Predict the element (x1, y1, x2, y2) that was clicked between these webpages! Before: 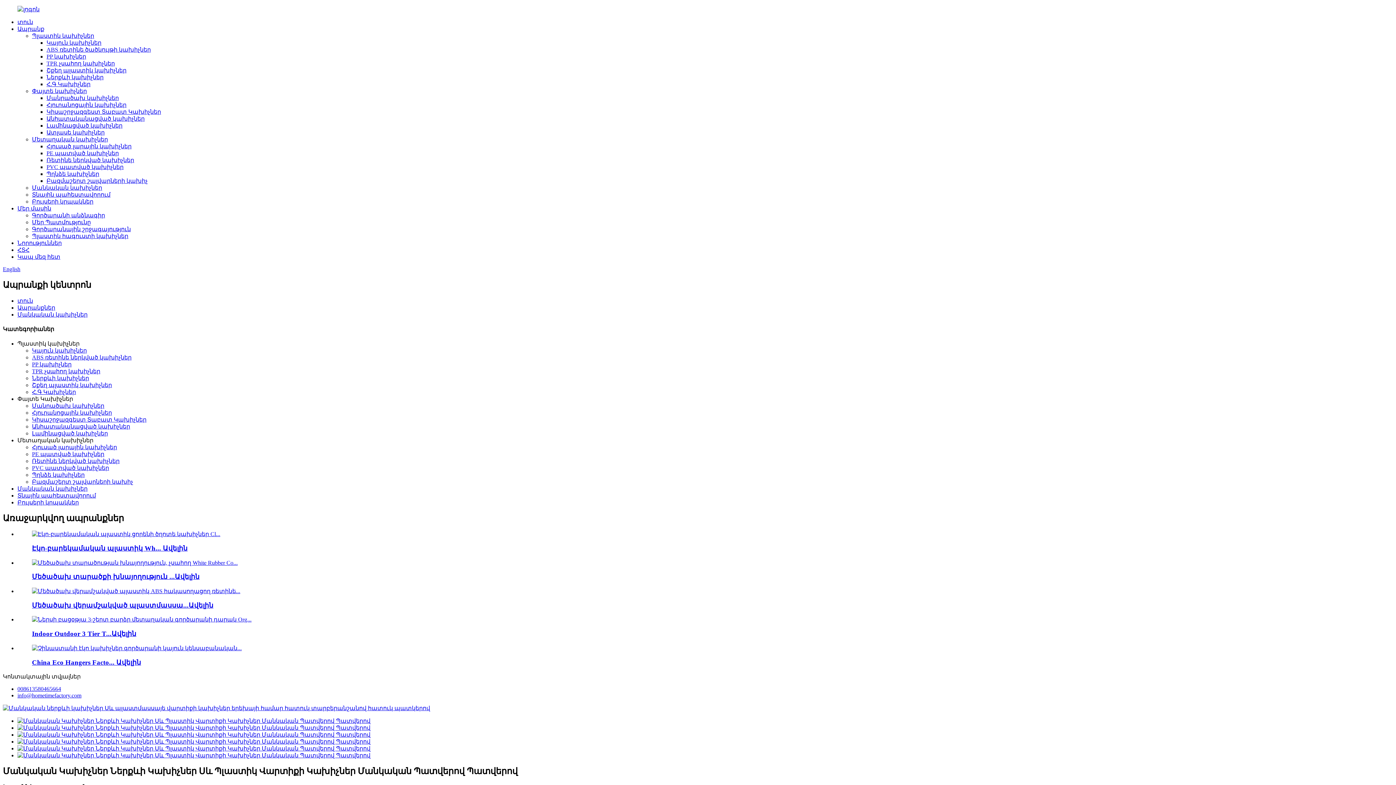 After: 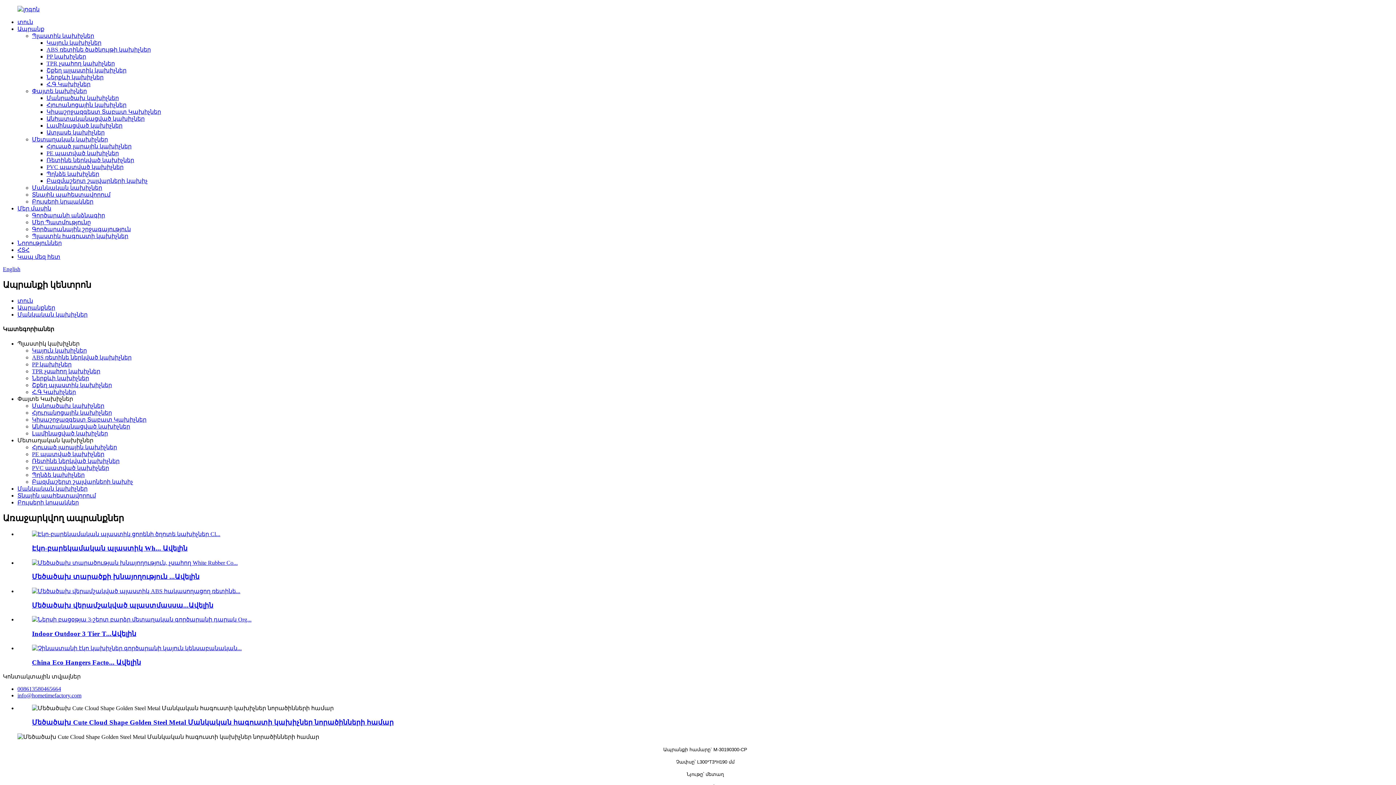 Action: bbox: (17, 311, 87, 317) label: Մանկական կախիչներ